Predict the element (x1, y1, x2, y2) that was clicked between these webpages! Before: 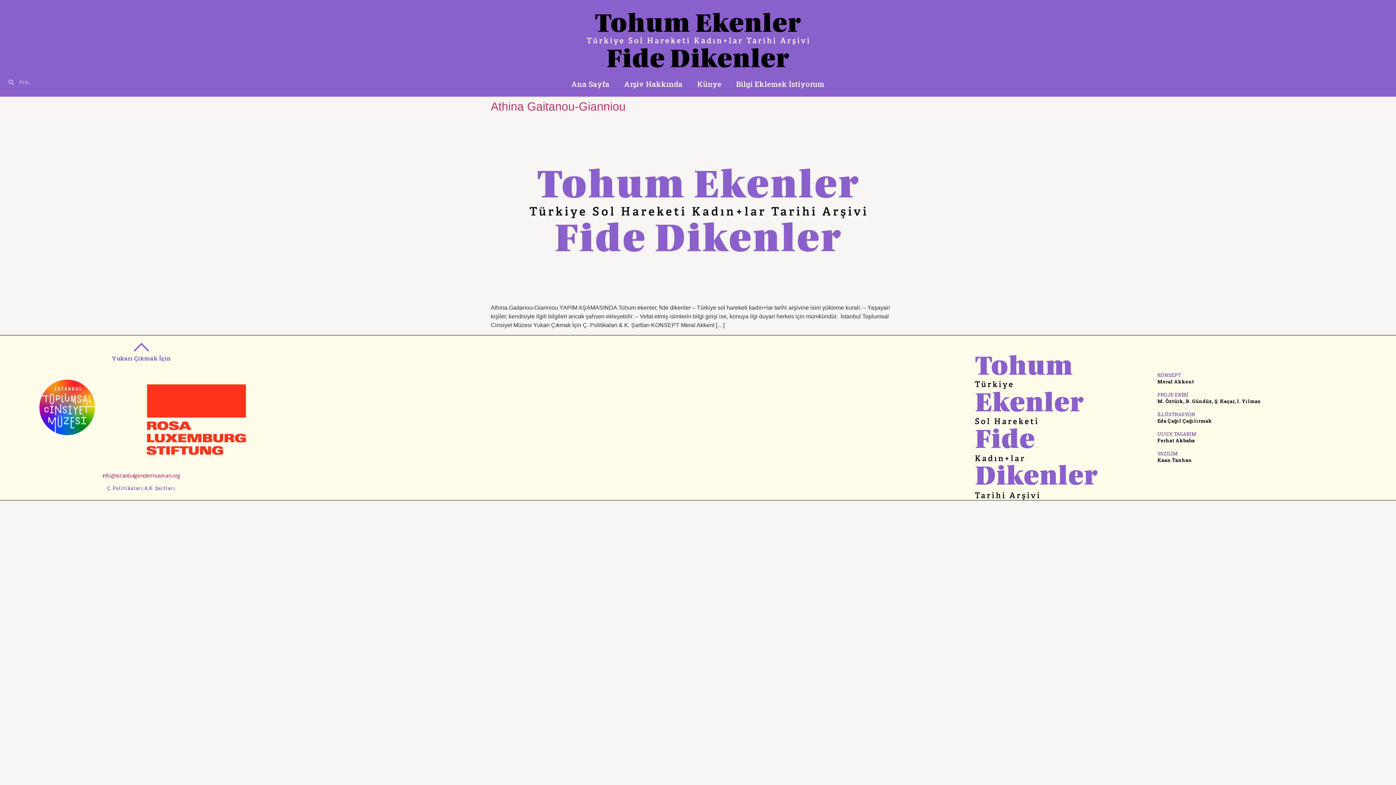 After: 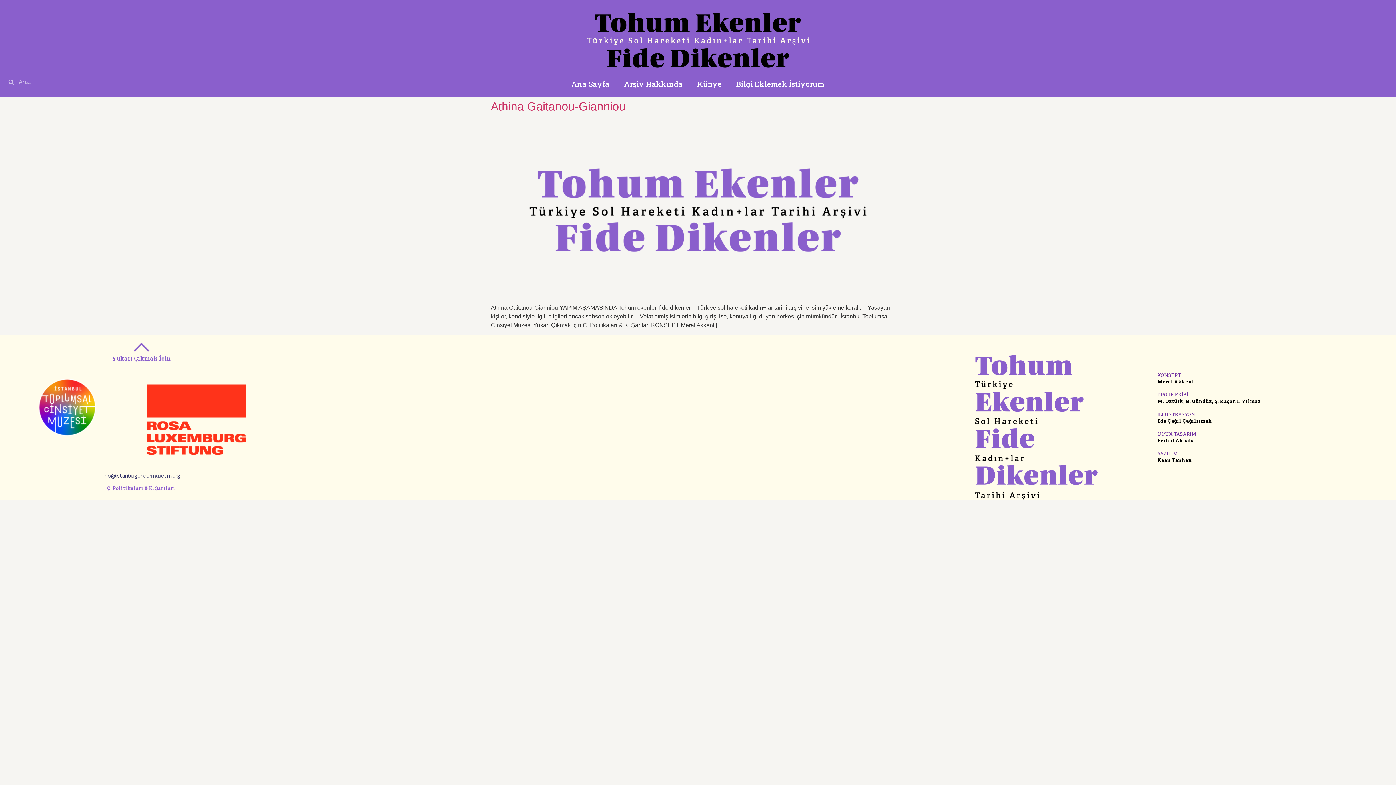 Action: bbox: (102, 472, 180, 479) label: info@istanbulgendermuseum.org